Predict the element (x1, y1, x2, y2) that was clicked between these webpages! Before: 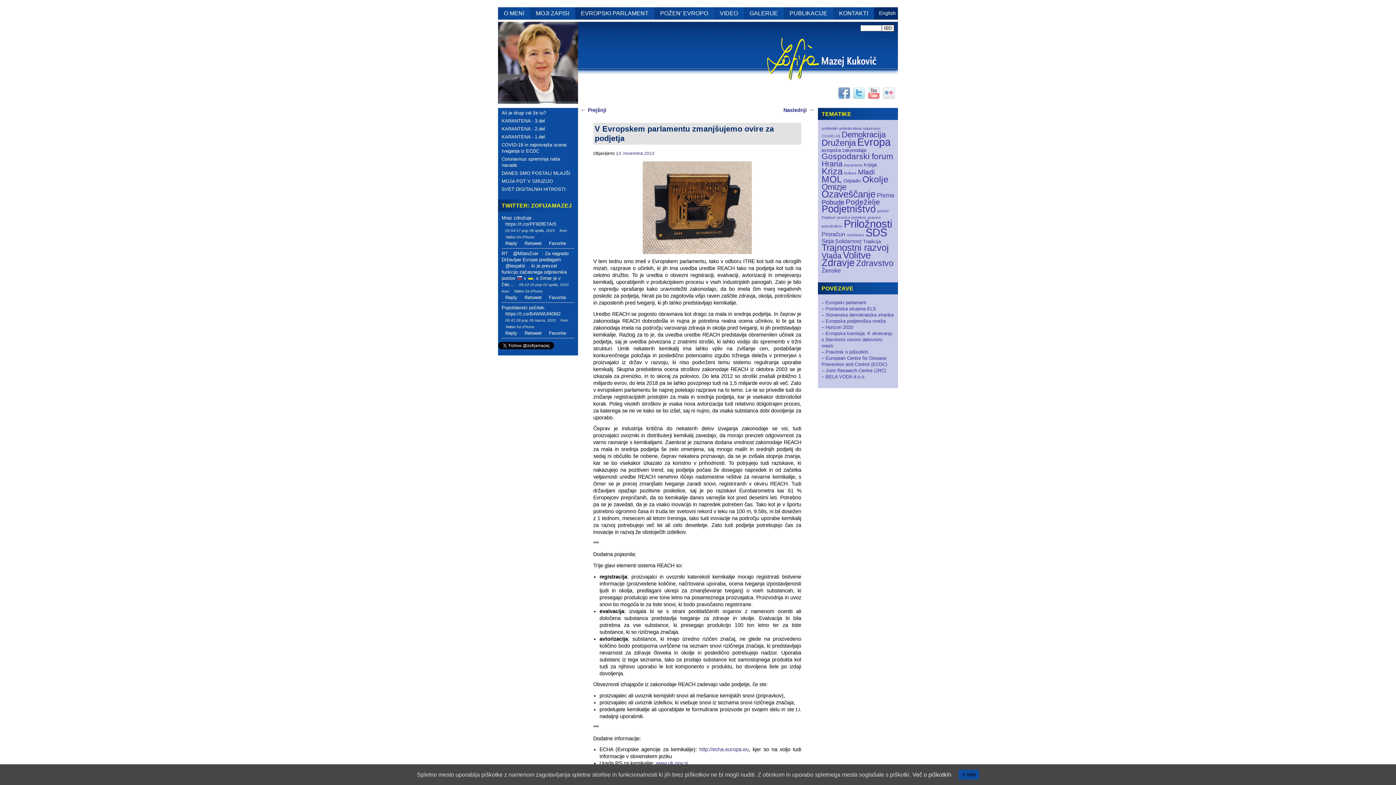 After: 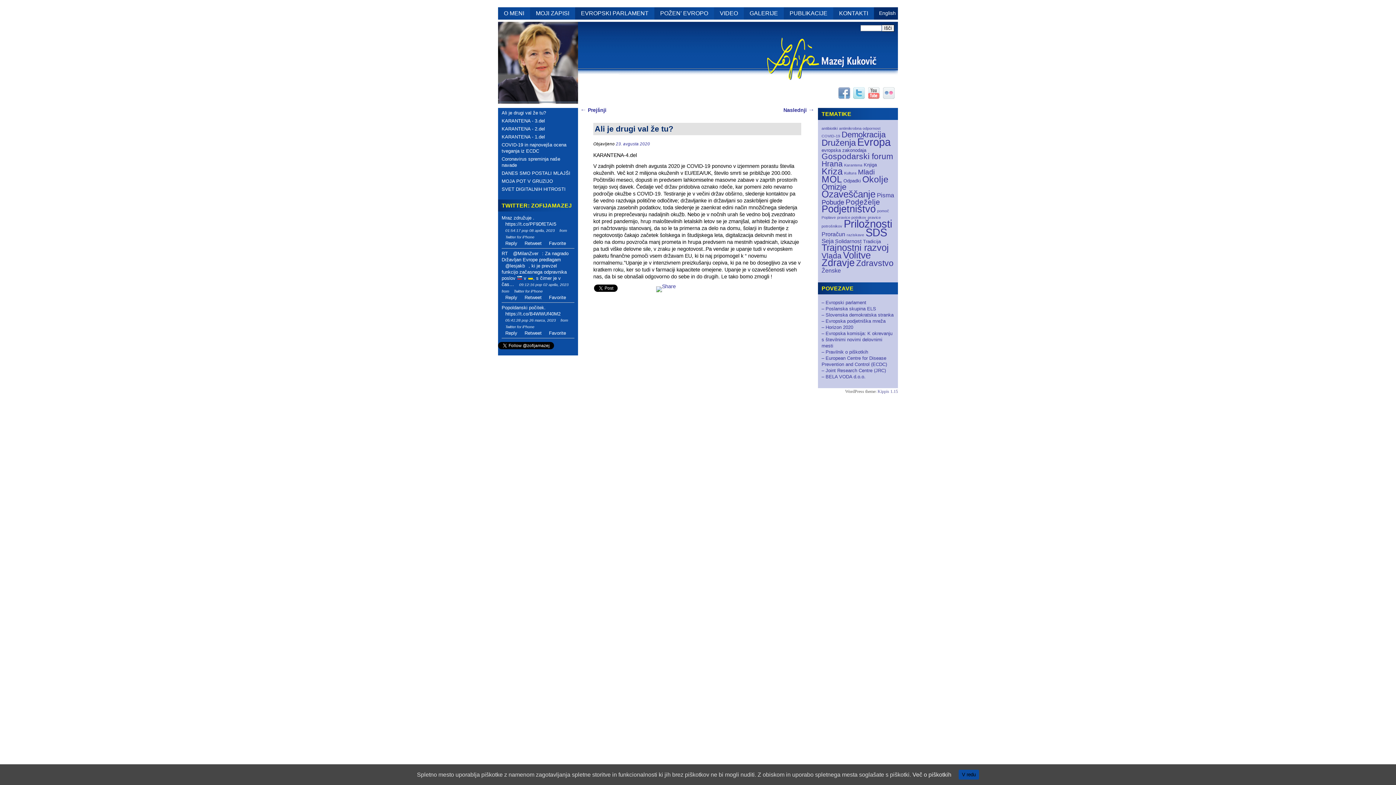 Action: label: Ali je drugi val že tu? bbox: (501, 109, 546, 116)